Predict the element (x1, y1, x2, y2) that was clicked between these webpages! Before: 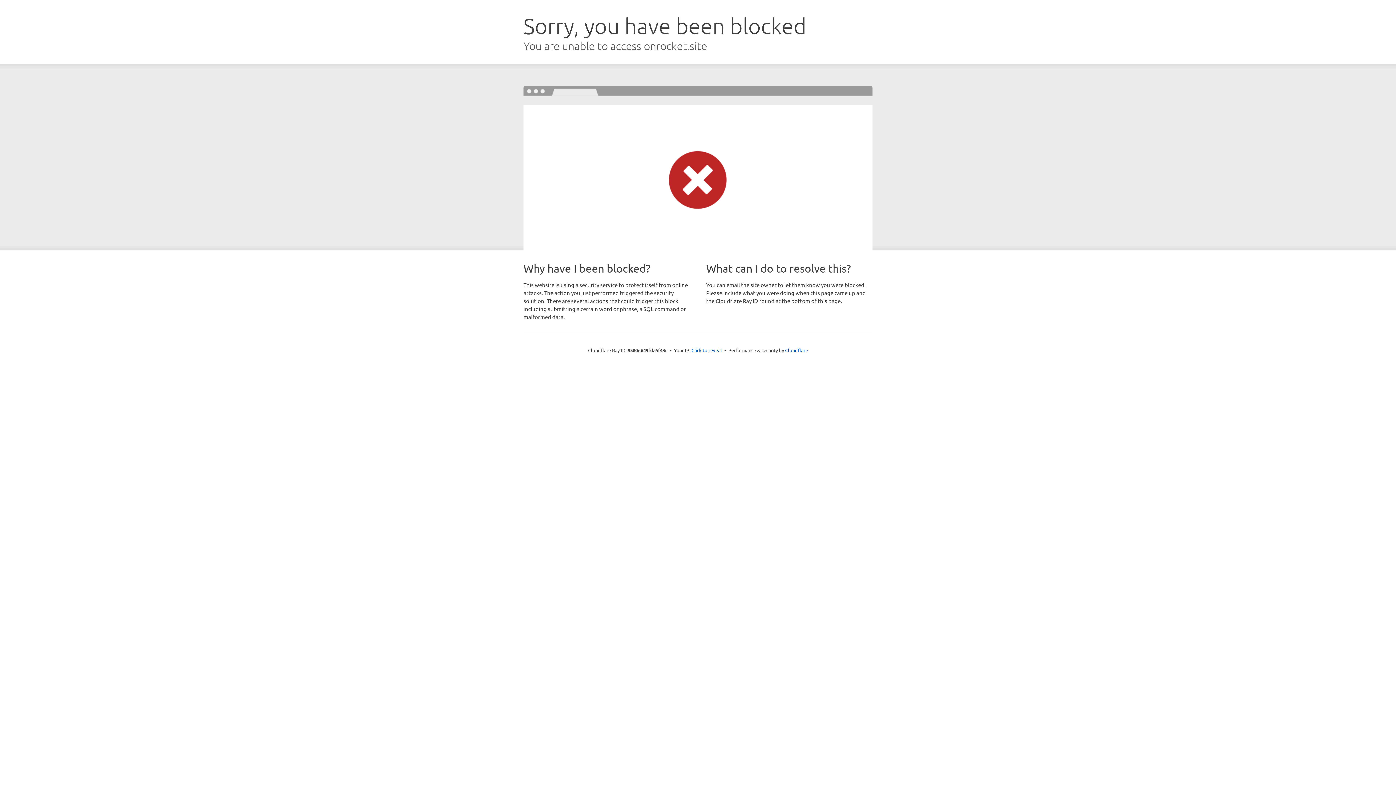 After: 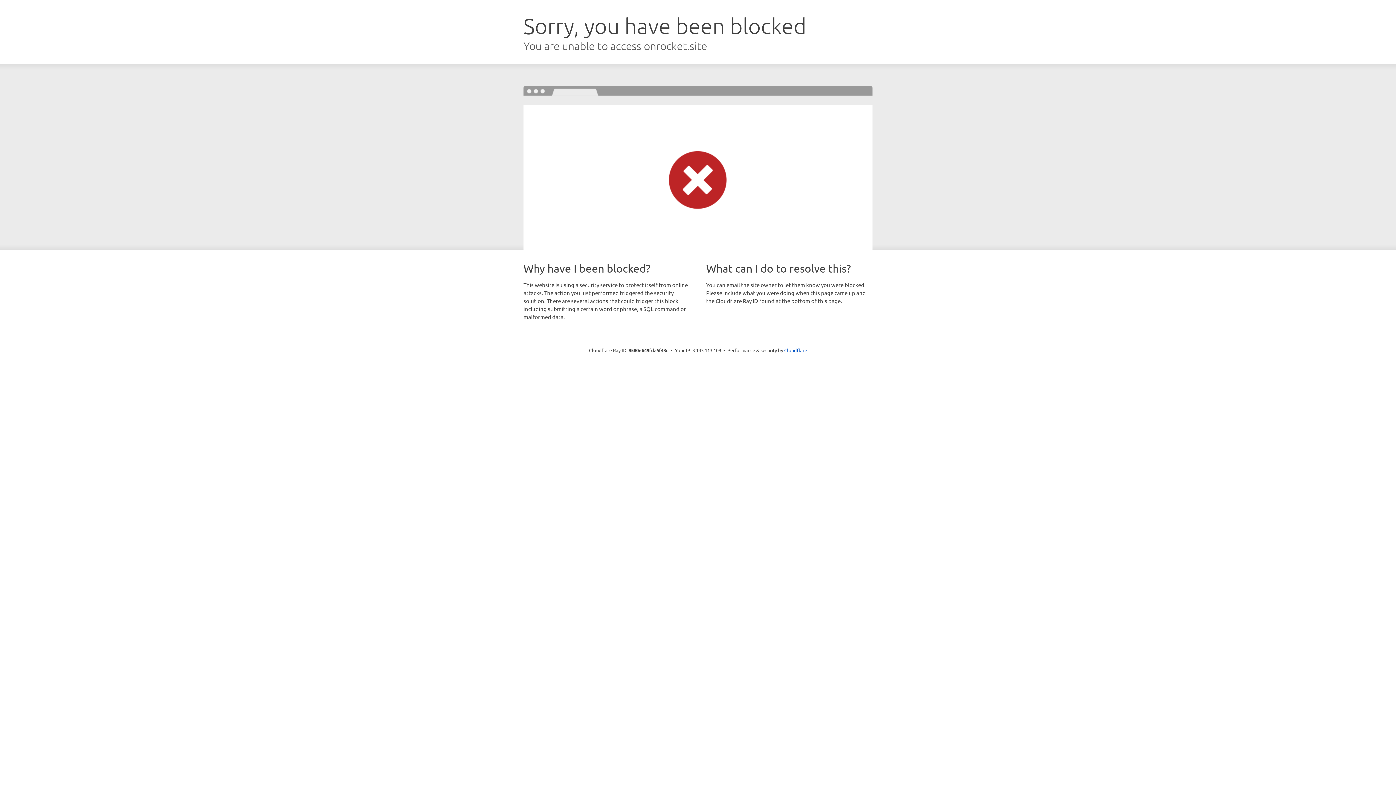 Action: label: Click to reveal bbox: (691, 346, 722, 353)